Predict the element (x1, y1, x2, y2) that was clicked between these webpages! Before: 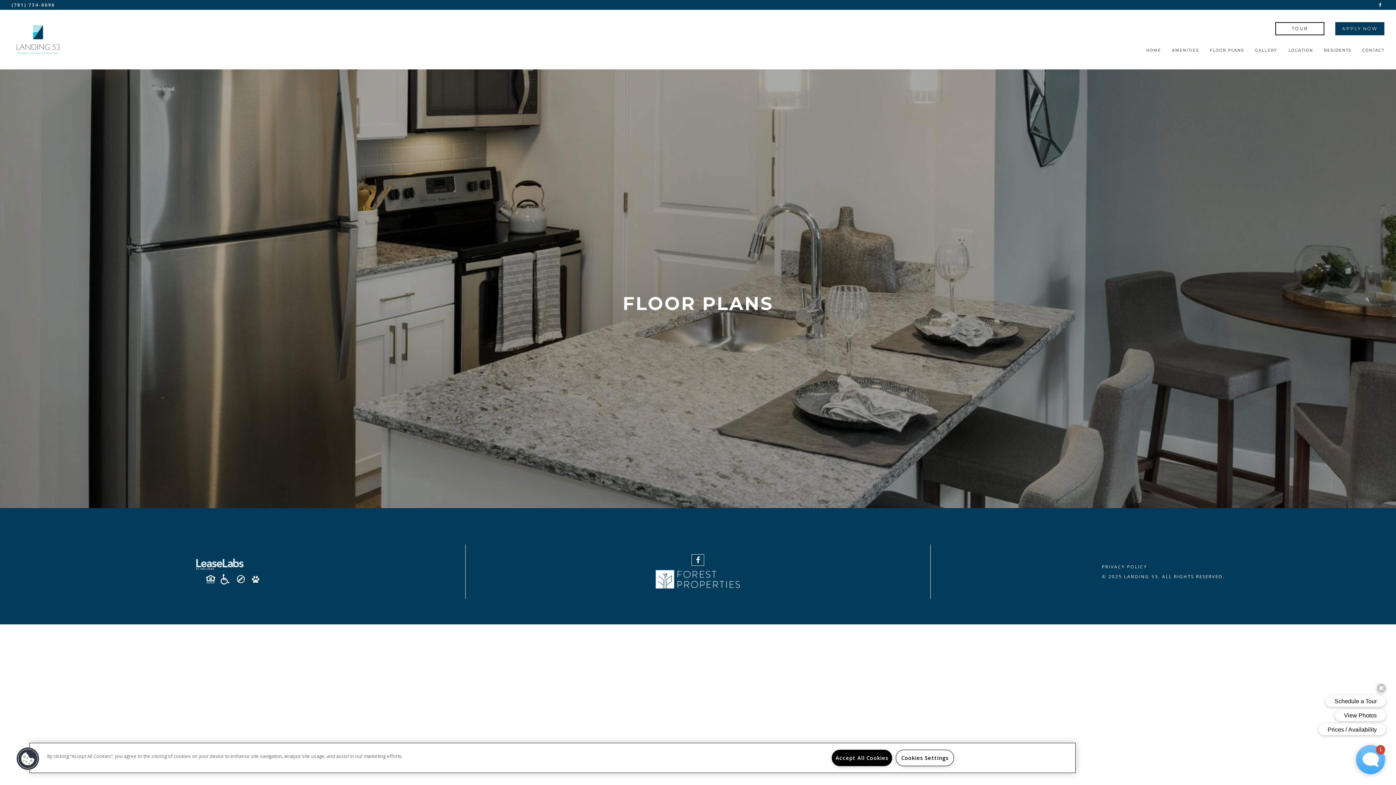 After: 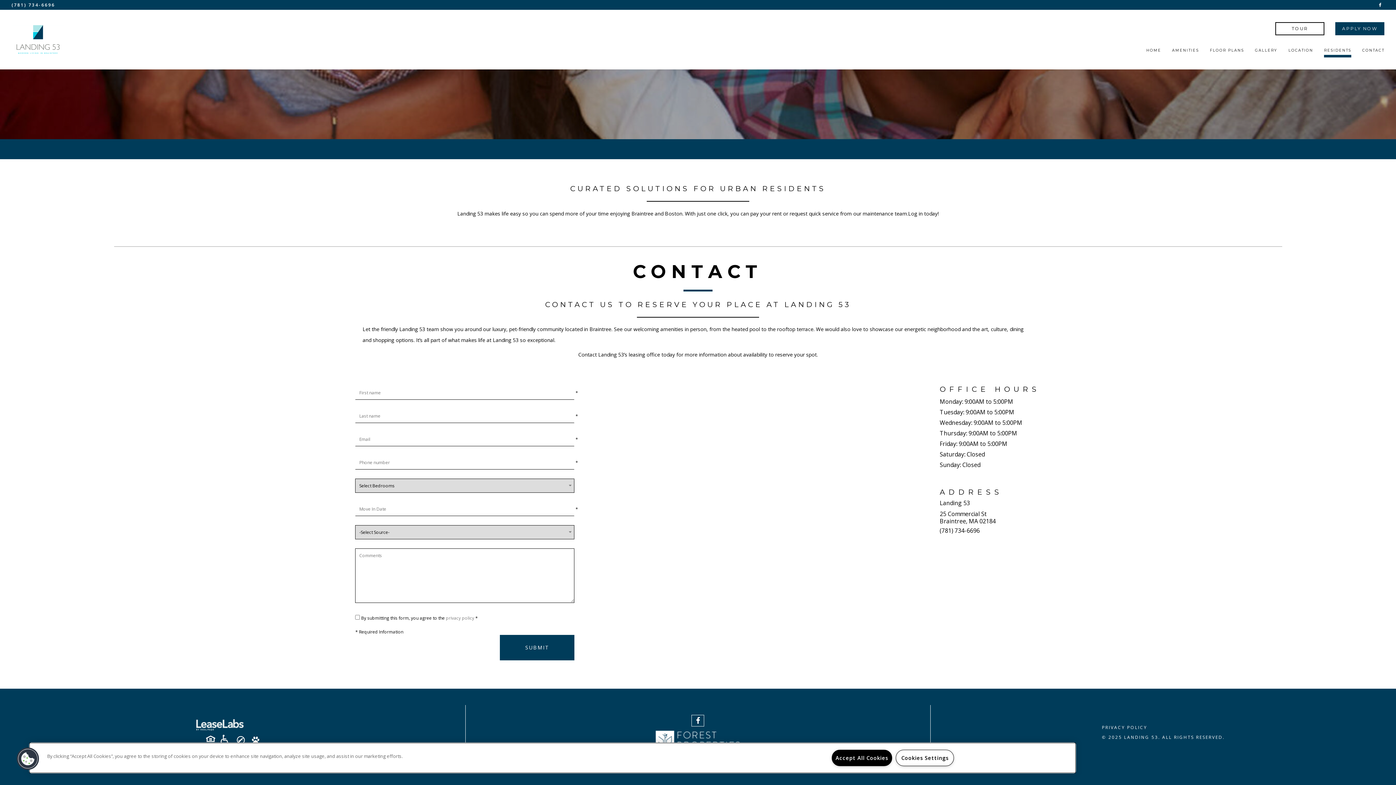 Action: label: TOUR bbox: (1275, 22, 1324, 35)